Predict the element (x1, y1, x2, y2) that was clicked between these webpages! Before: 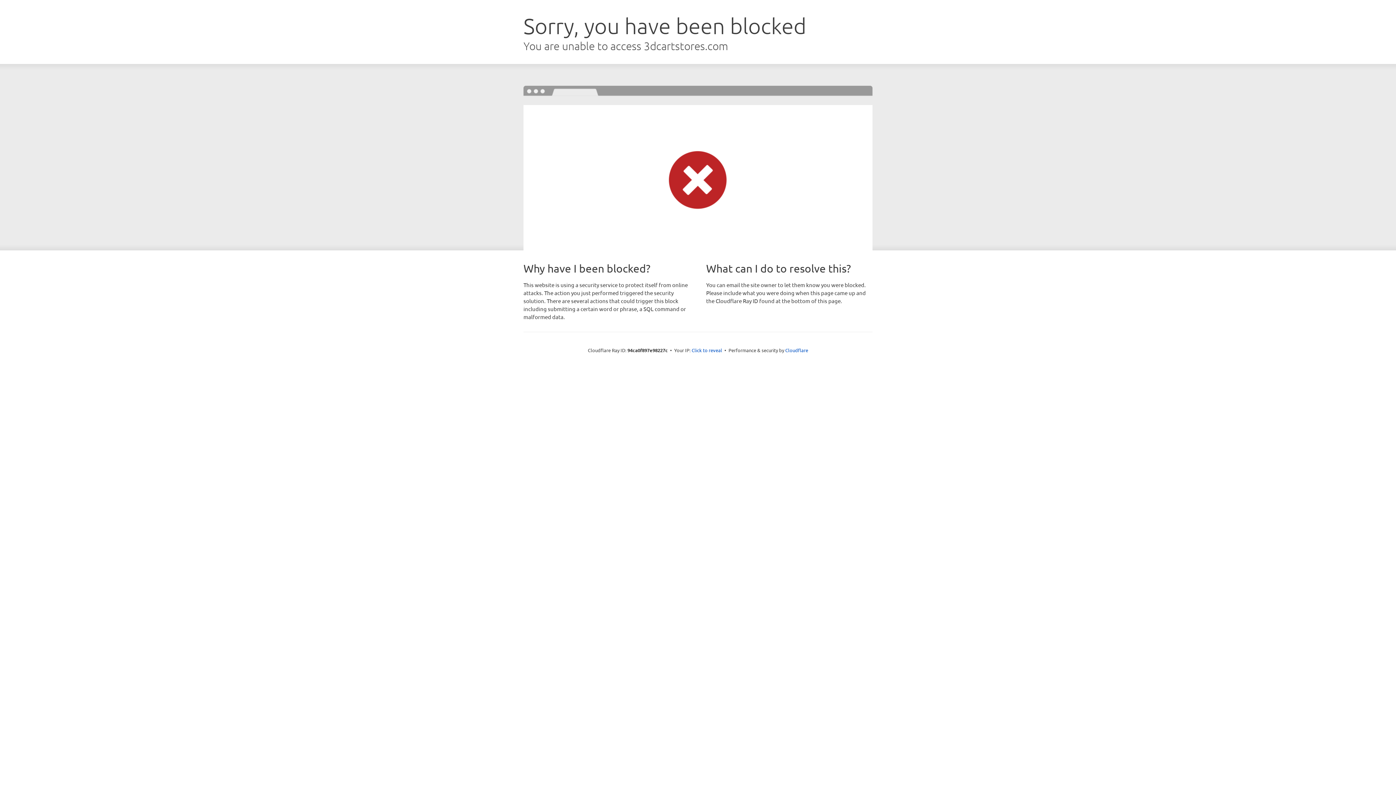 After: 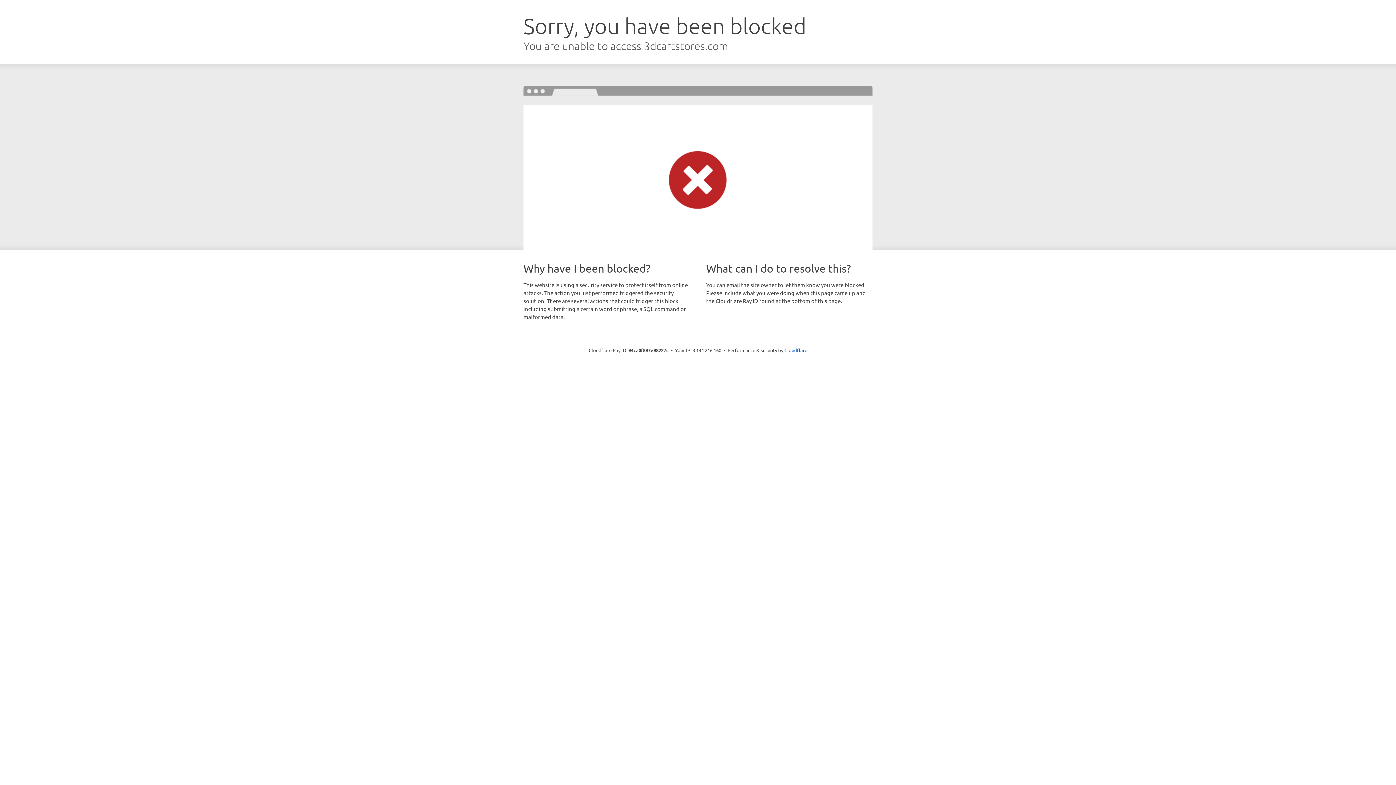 Action: label: Click to reveal bbox: (691, 346, 722, 353)